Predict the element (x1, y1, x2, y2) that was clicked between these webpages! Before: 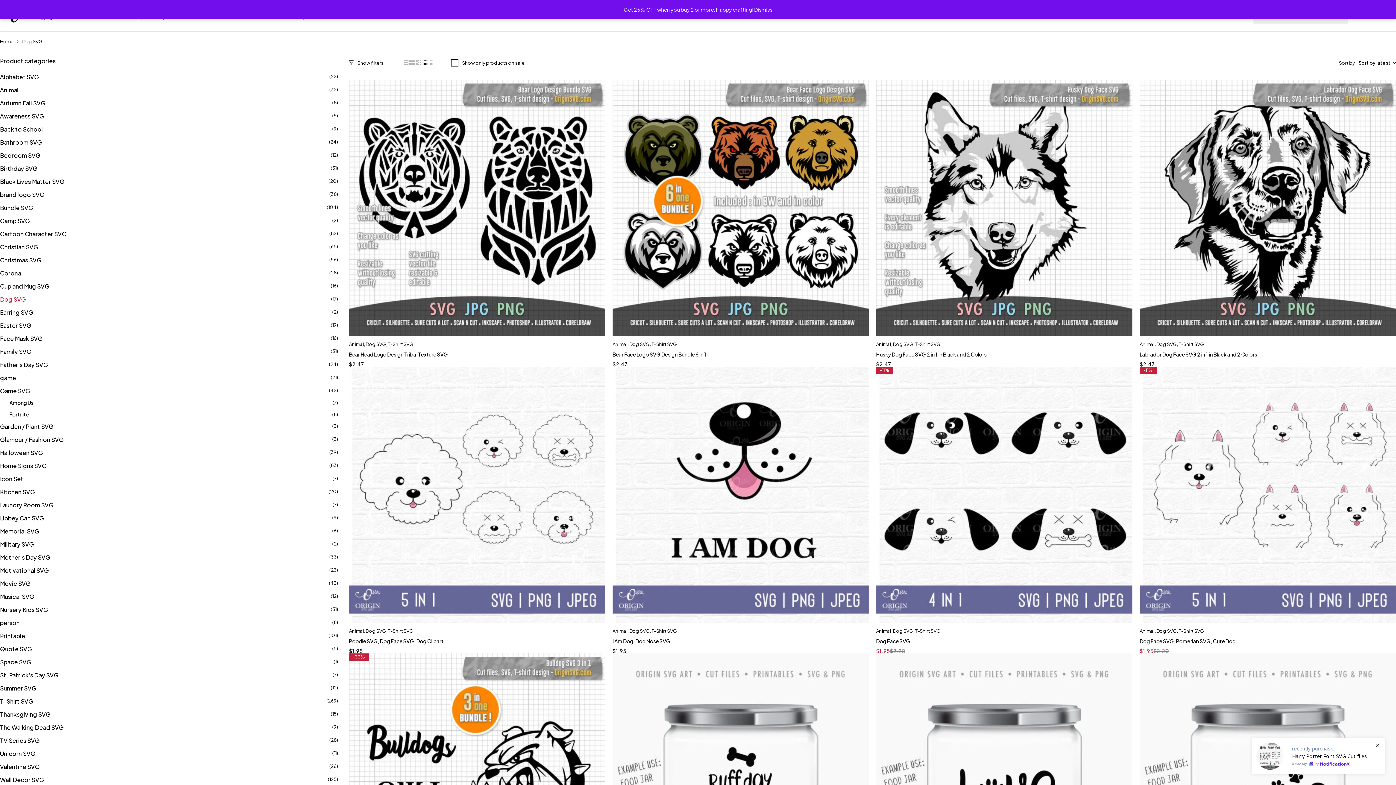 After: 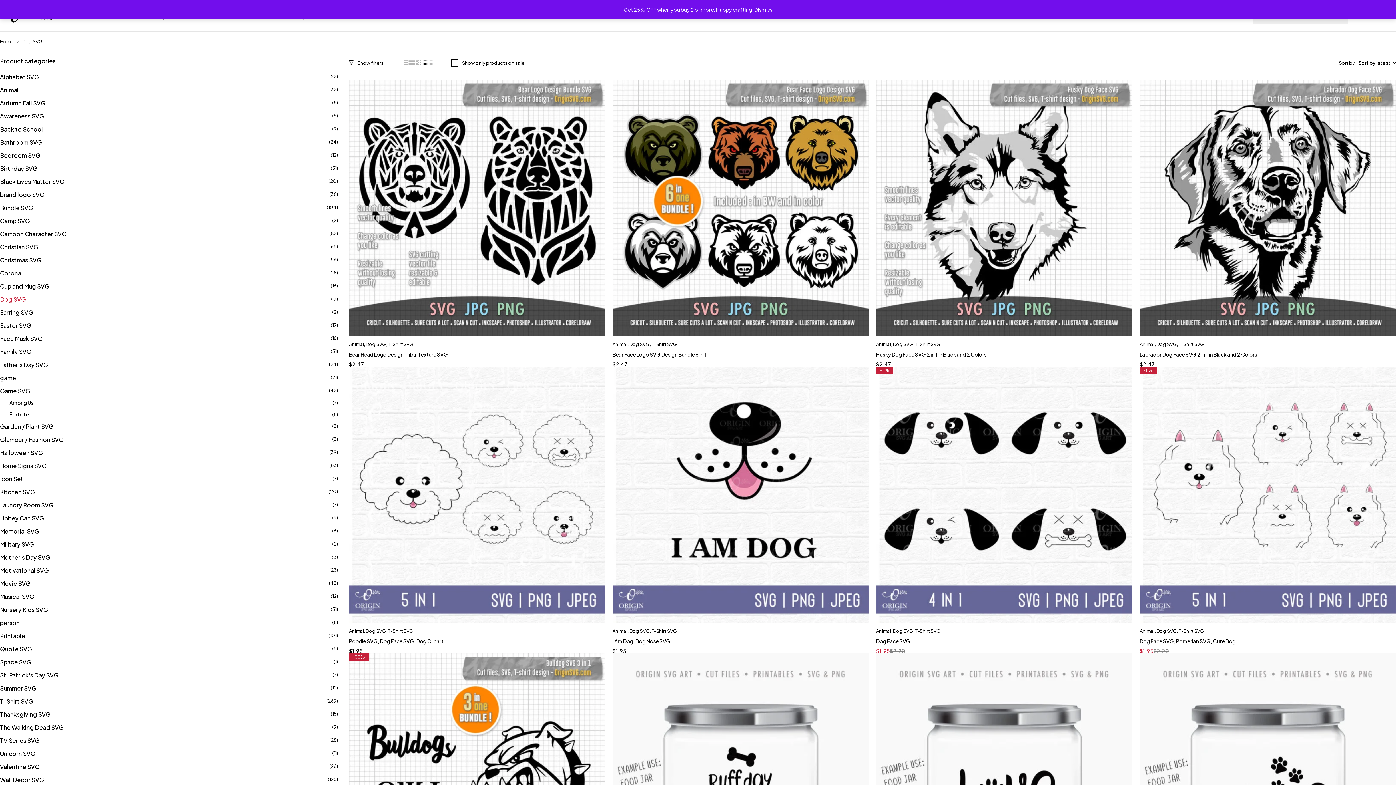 Action: bbox: (629, 626, 649, 635) label: Dog SVG